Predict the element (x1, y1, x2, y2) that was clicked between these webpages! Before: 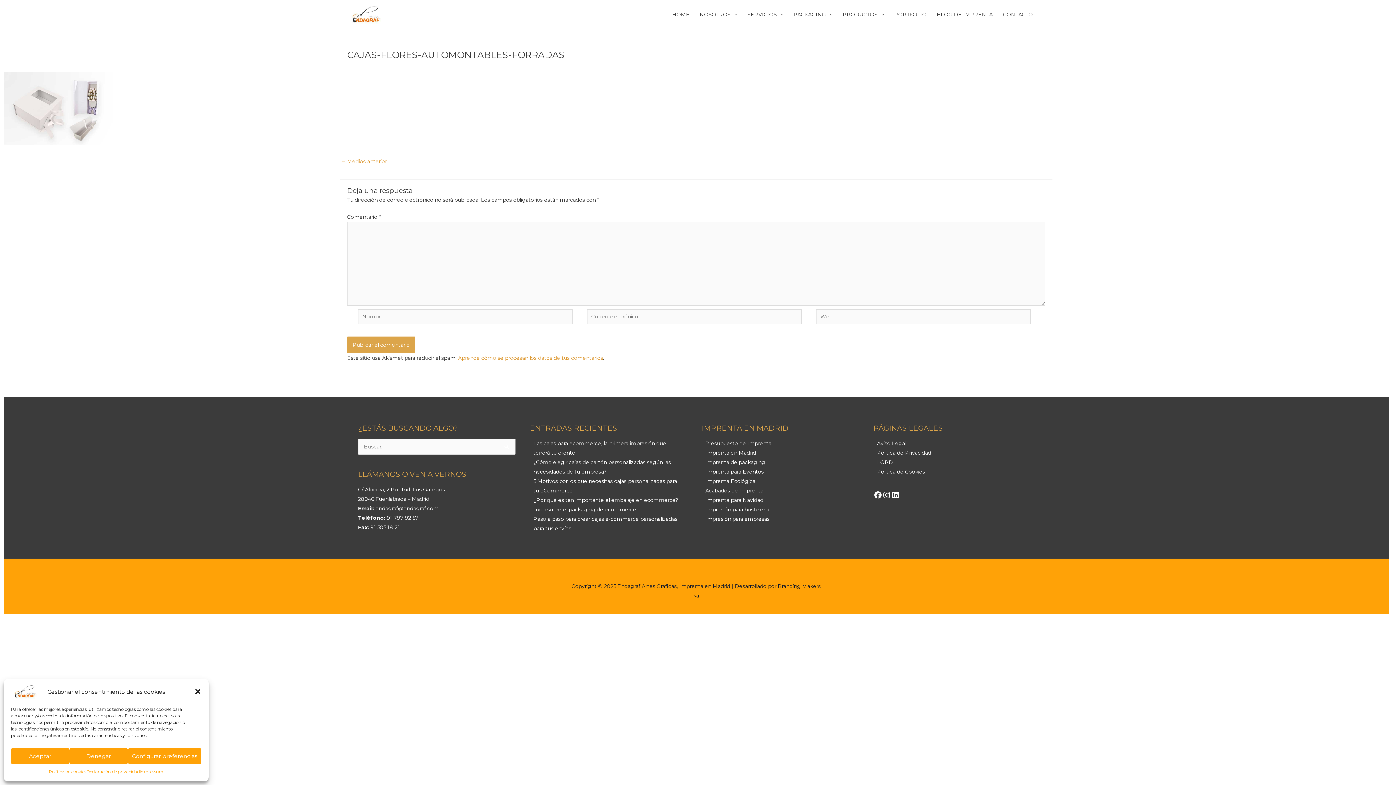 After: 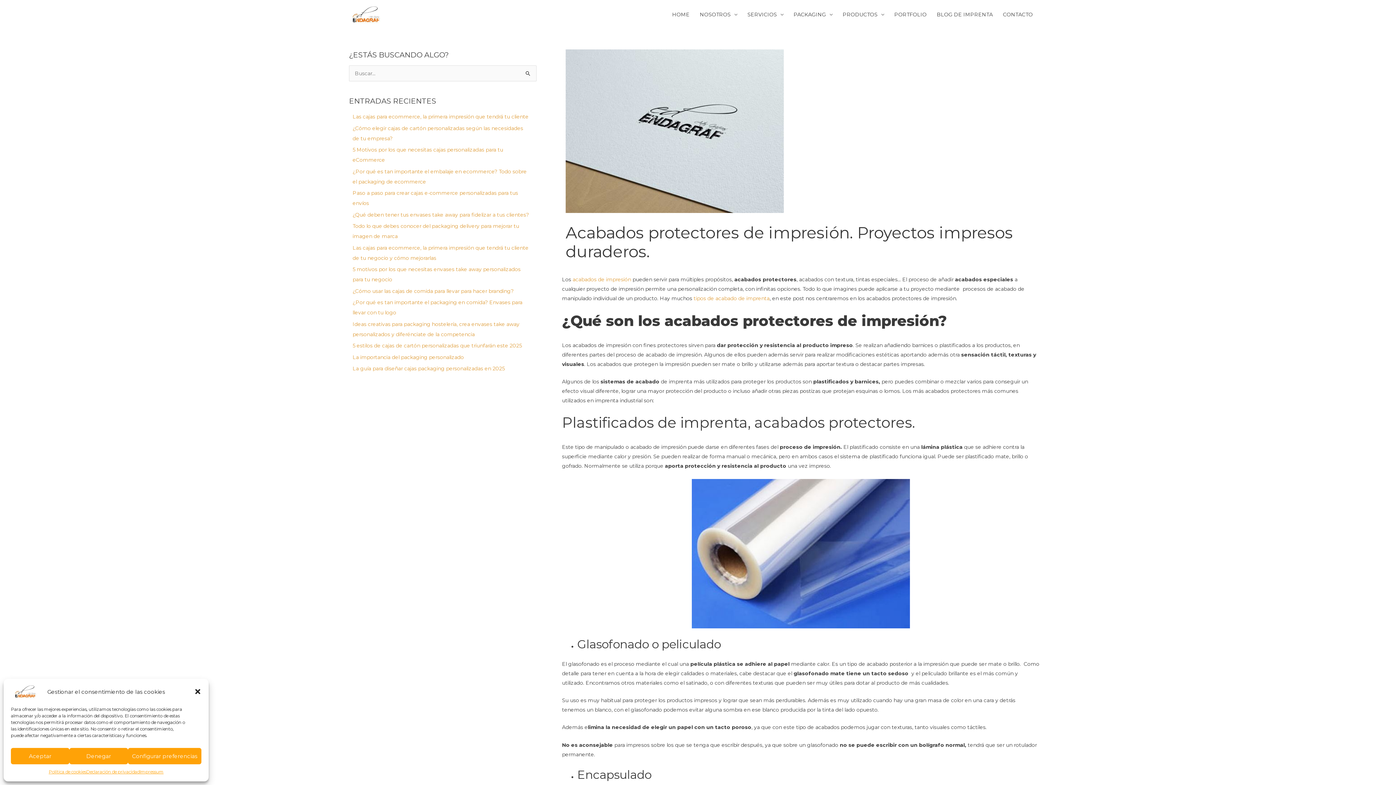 Action: label: Acabados de Imprenta bbox: (705, 487, 763, 494)